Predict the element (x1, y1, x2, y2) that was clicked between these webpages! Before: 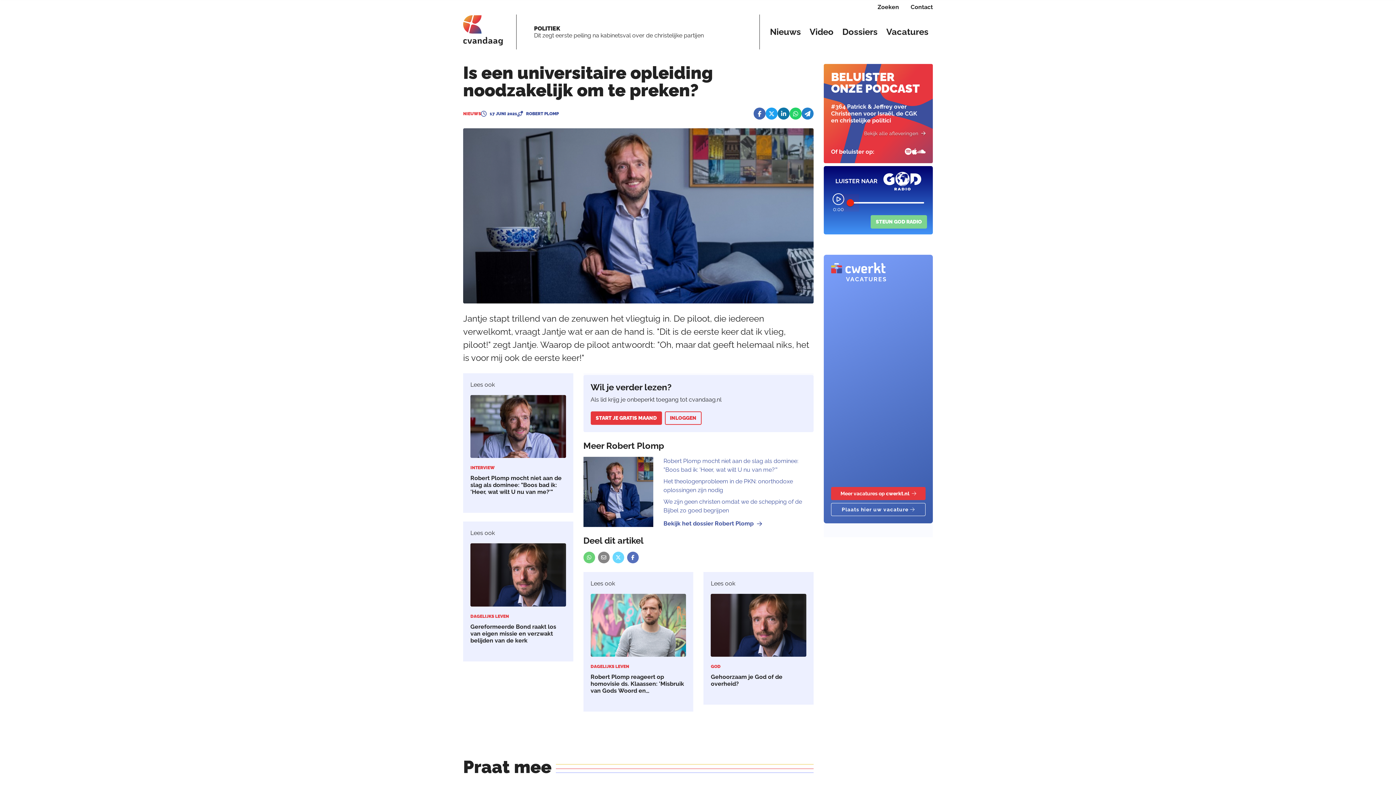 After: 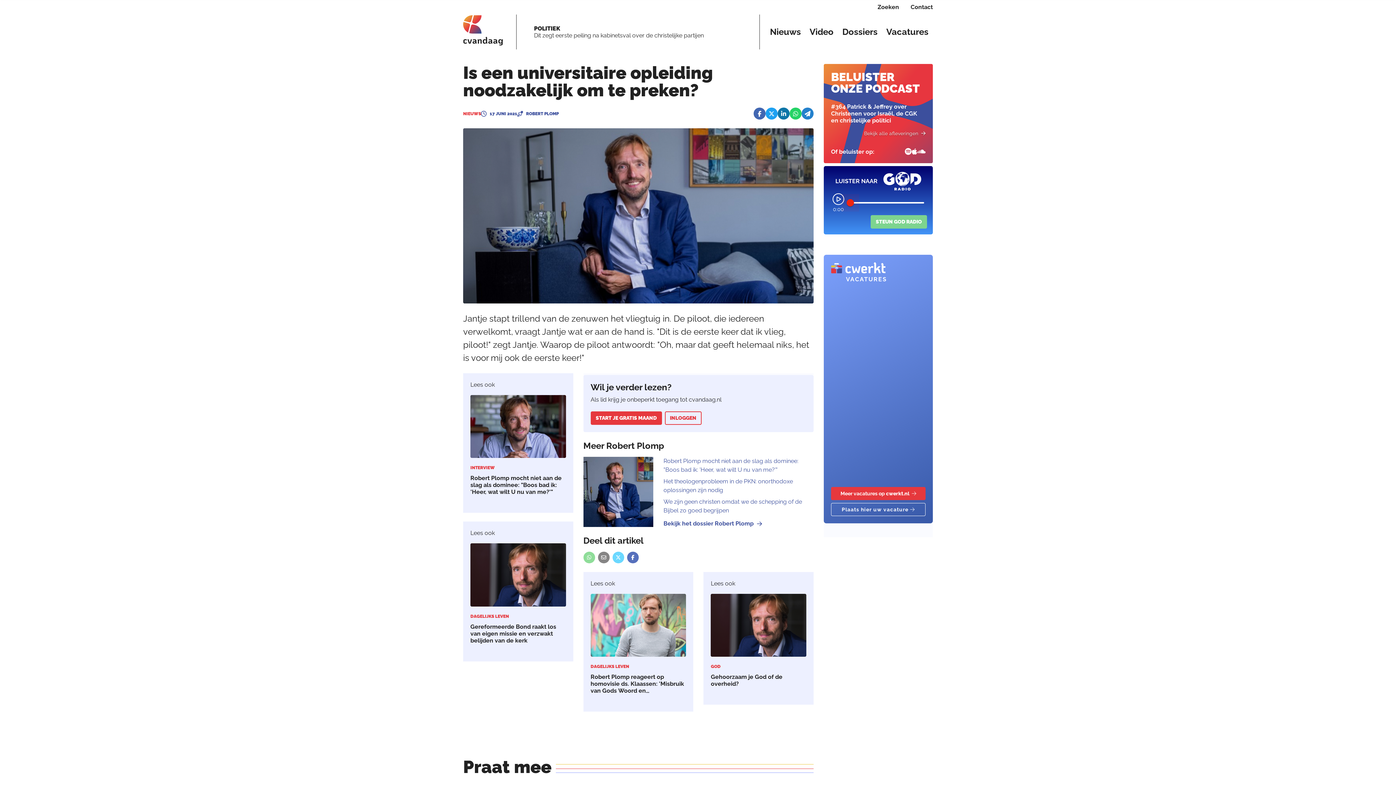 Action: bbox: (583, 552, 595, 563)